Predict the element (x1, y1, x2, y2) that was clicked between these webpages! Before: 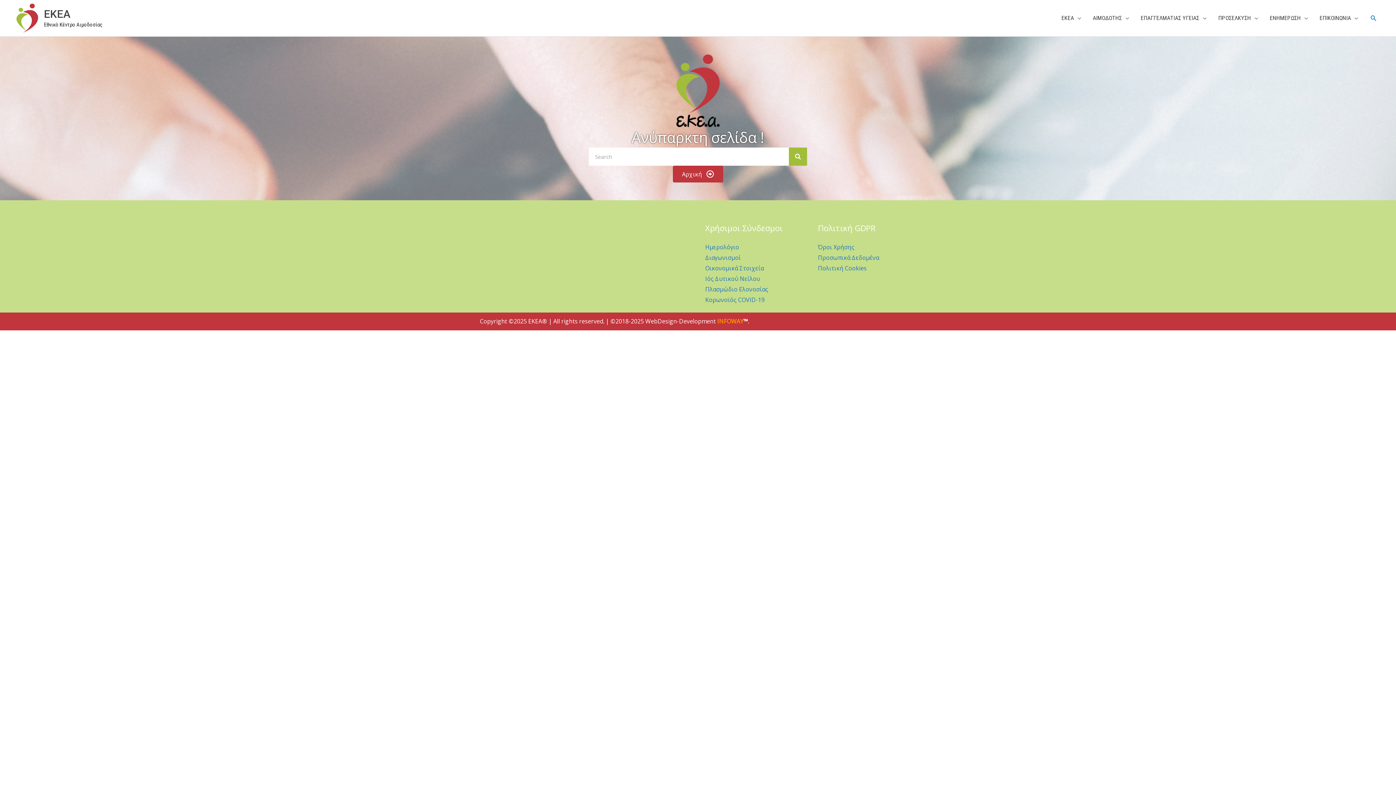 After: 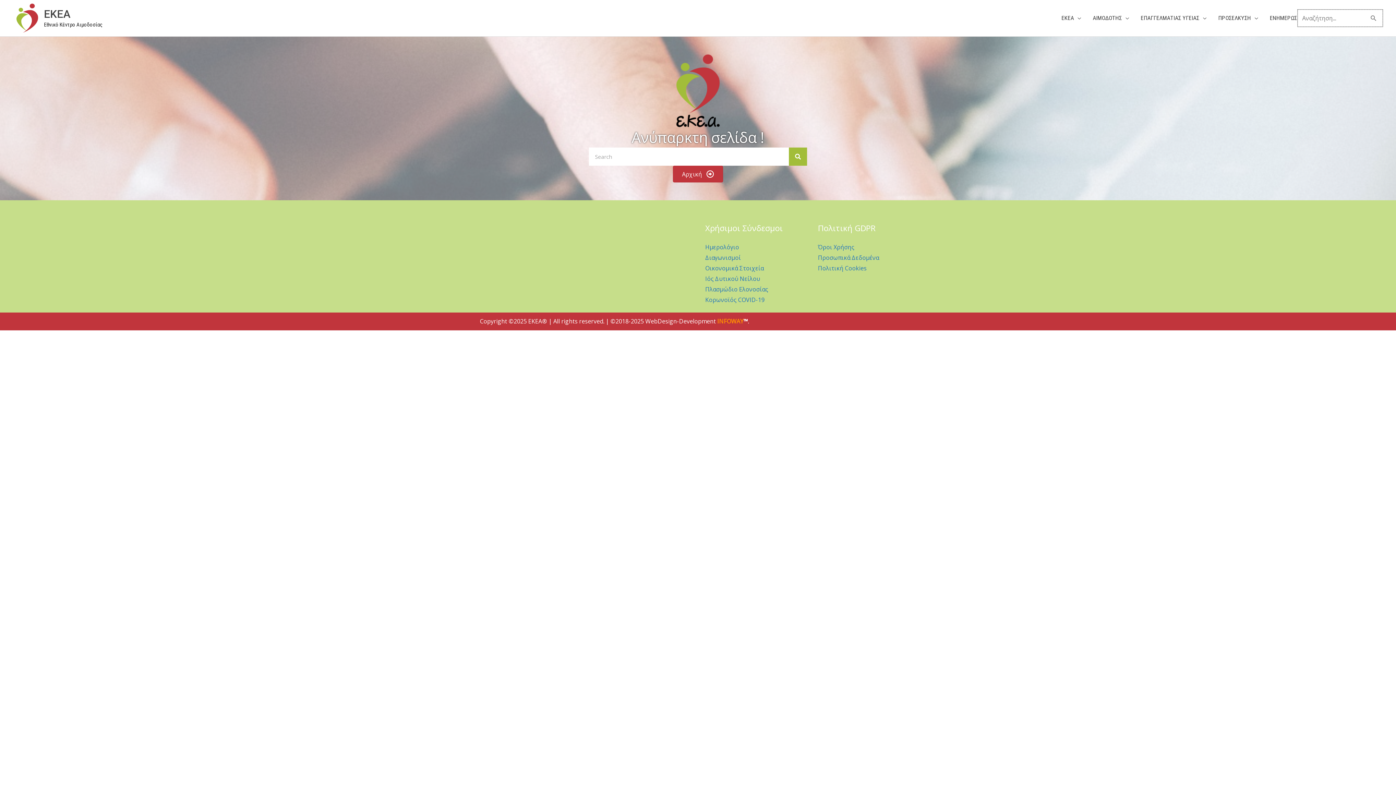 Action: label: Search button bbox: (1370, 14, 1377, 21)